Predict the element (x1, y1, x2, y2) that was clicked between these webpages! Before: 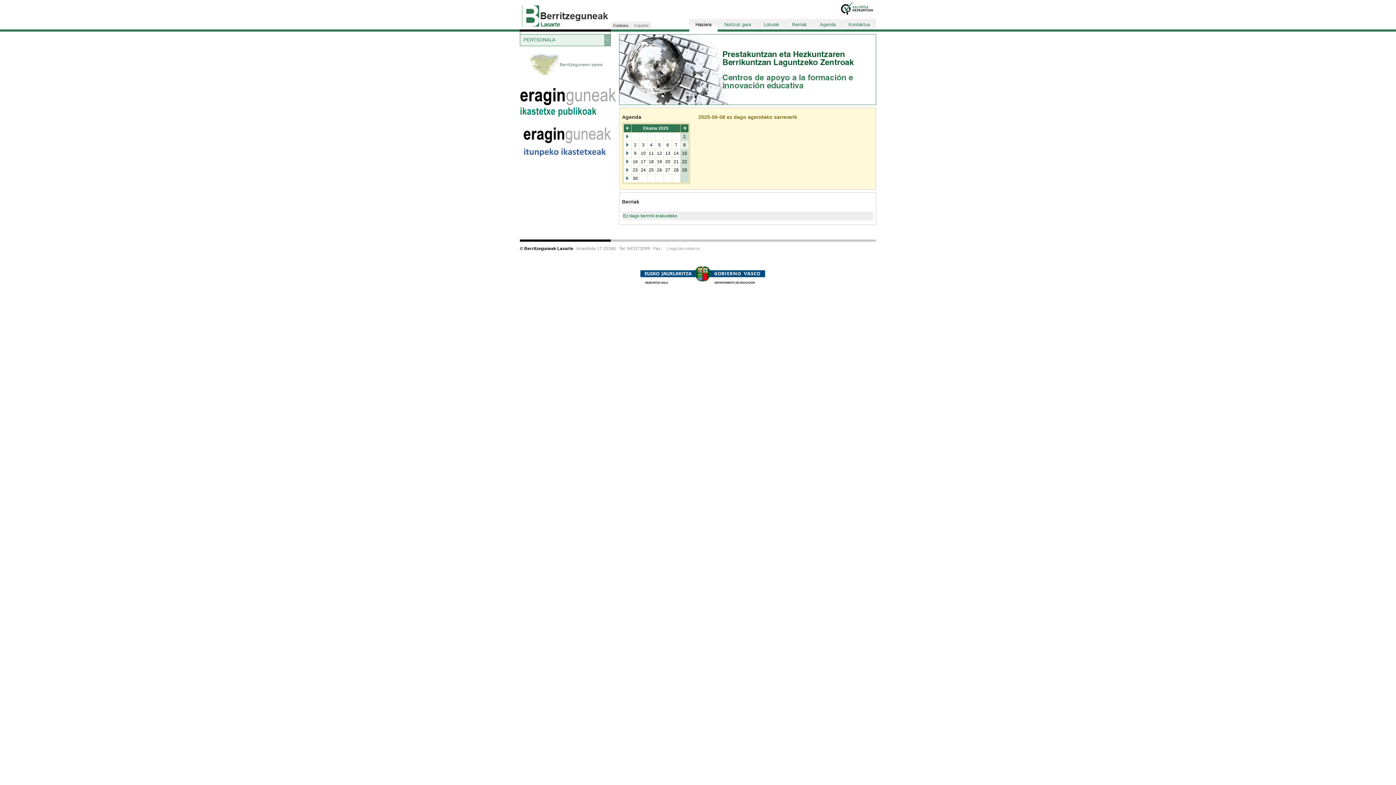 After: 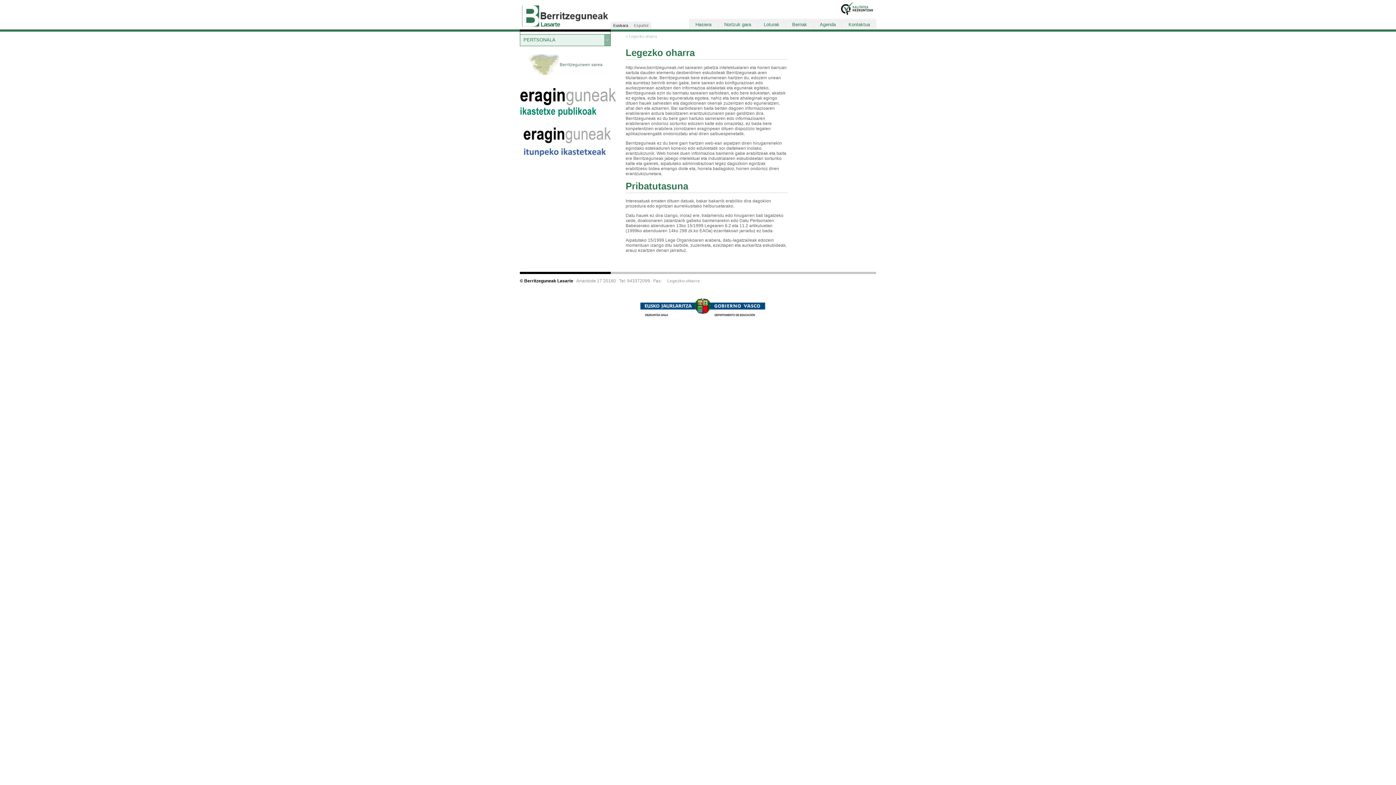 Action: label: Legezko-oharra bbox: (667, 246, 700, 251)